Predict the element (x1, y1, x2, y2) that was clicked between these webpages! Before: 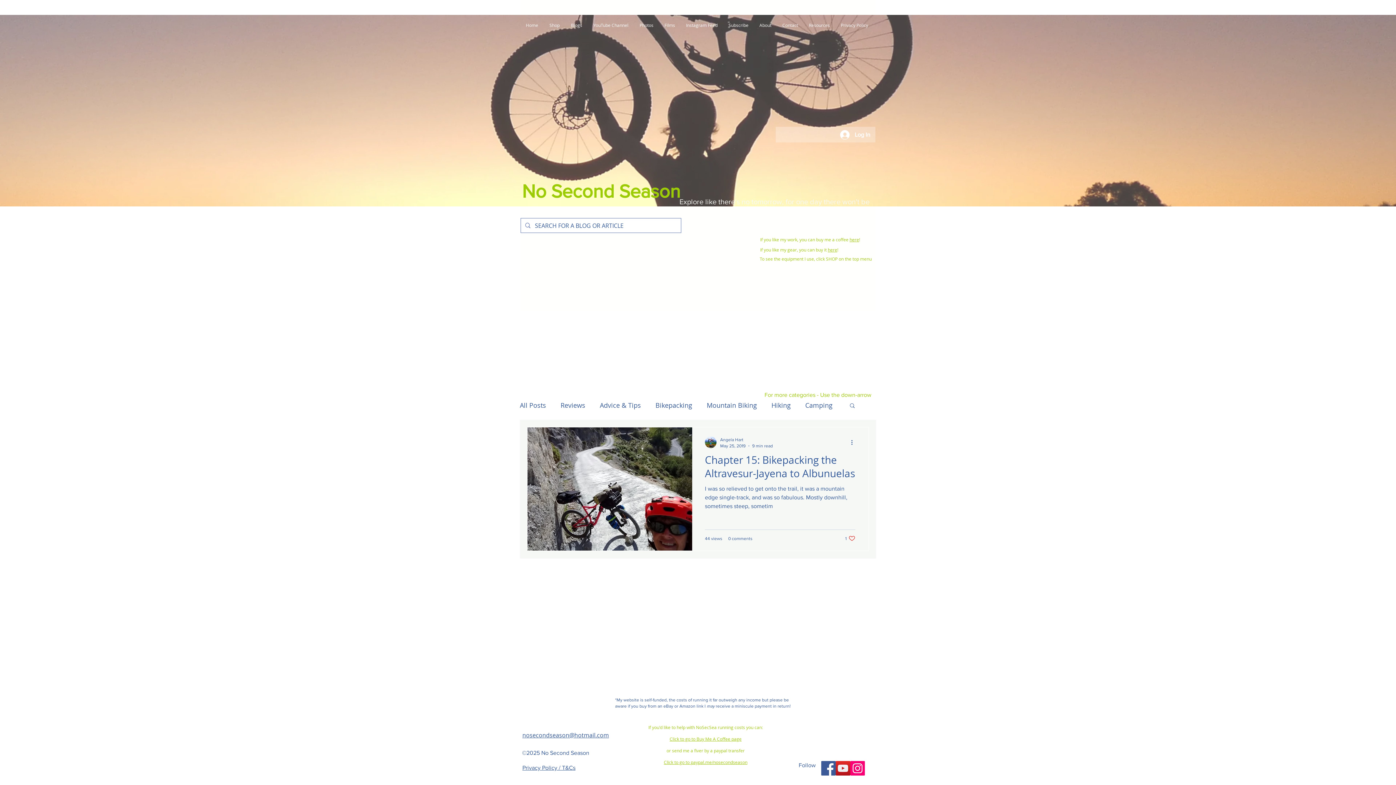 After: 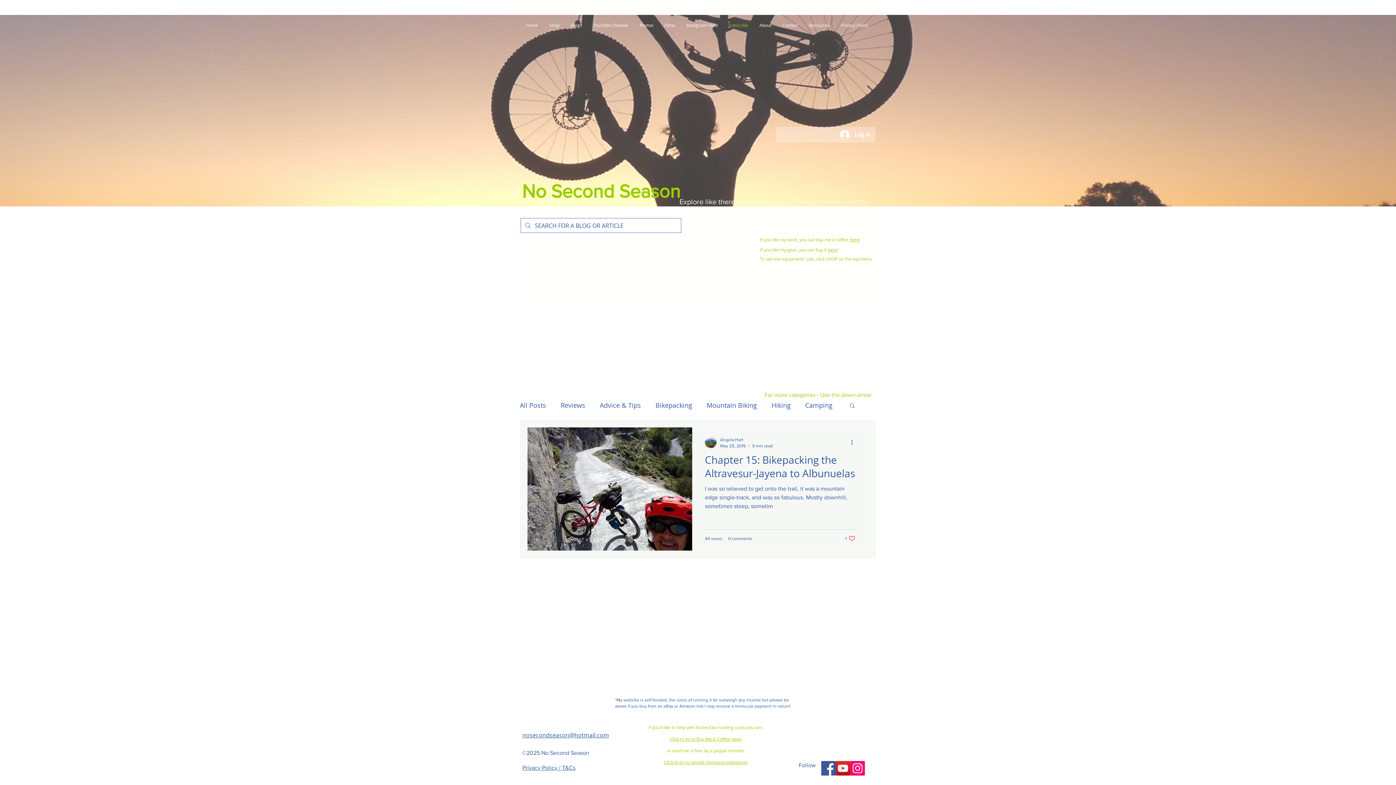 Action: label: Subscribe bbox: (723, 18, 754, 32)